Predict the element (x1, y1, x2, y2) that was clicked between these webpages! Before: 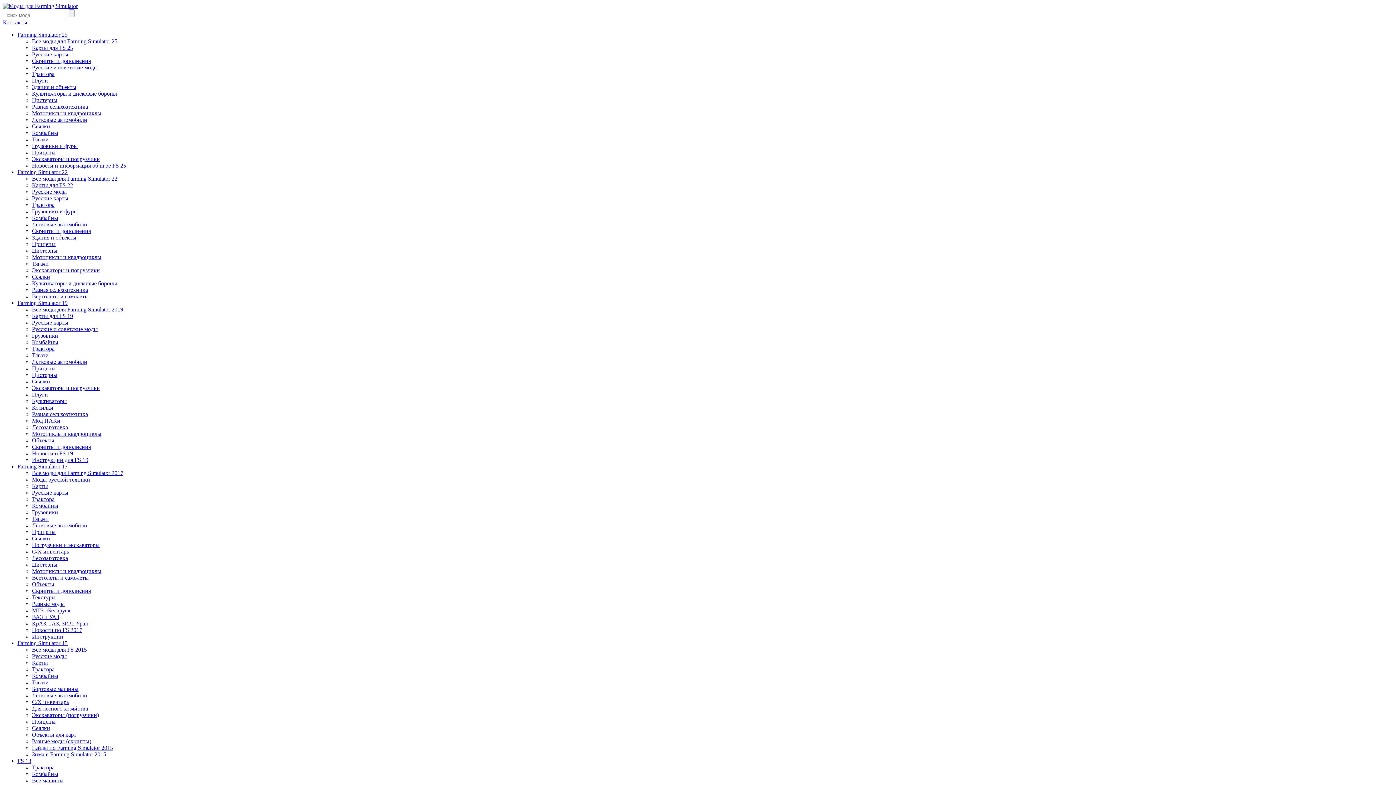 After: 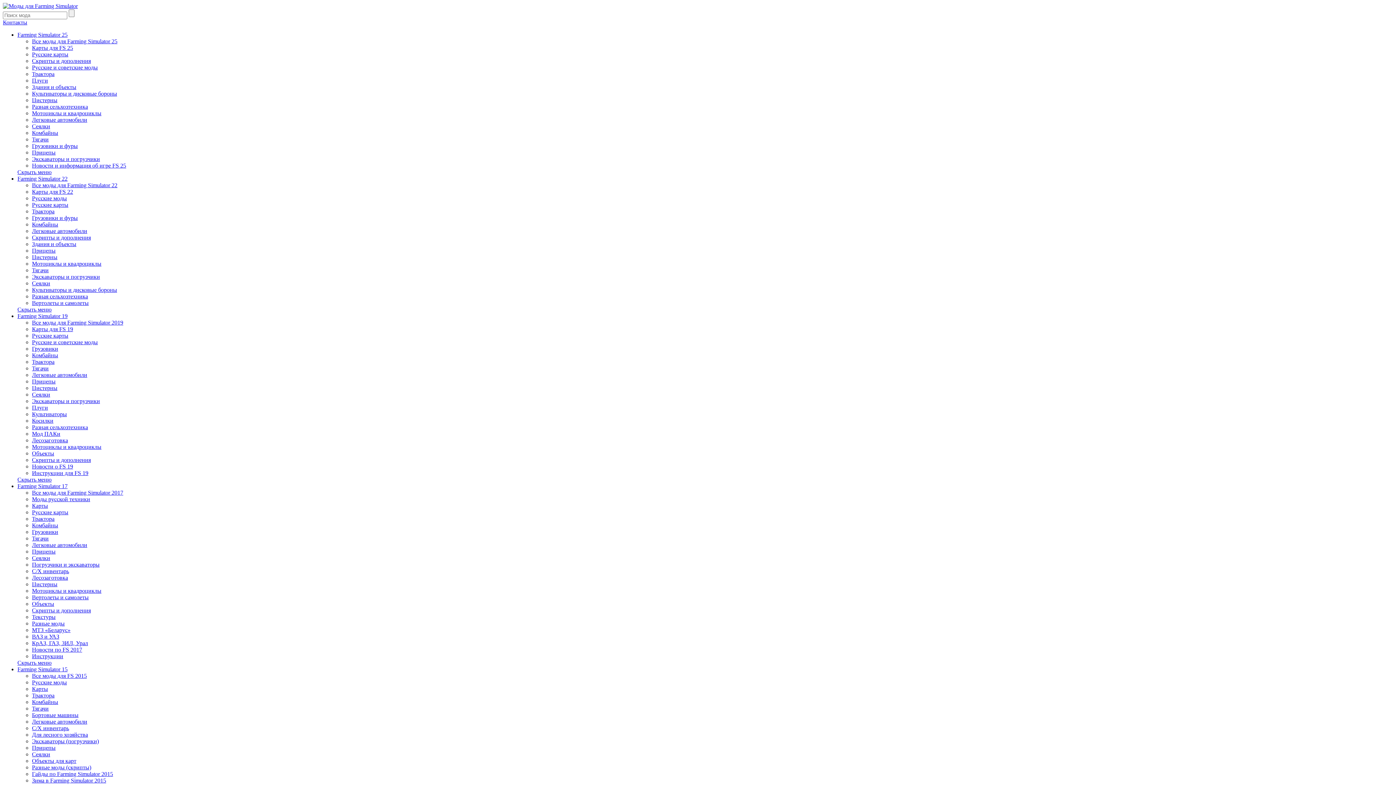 Action: bbox: (32, 398, 66, 404) label: Культиваторы